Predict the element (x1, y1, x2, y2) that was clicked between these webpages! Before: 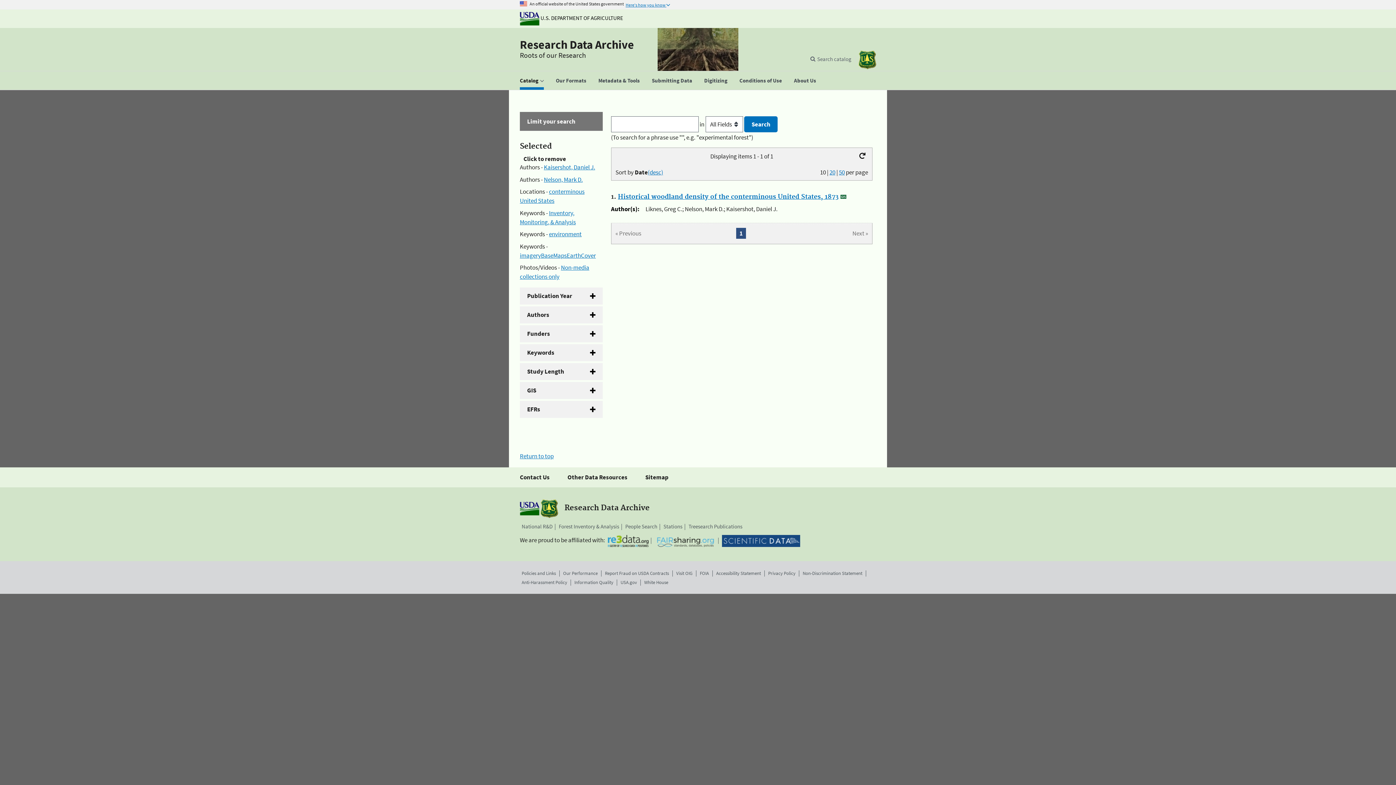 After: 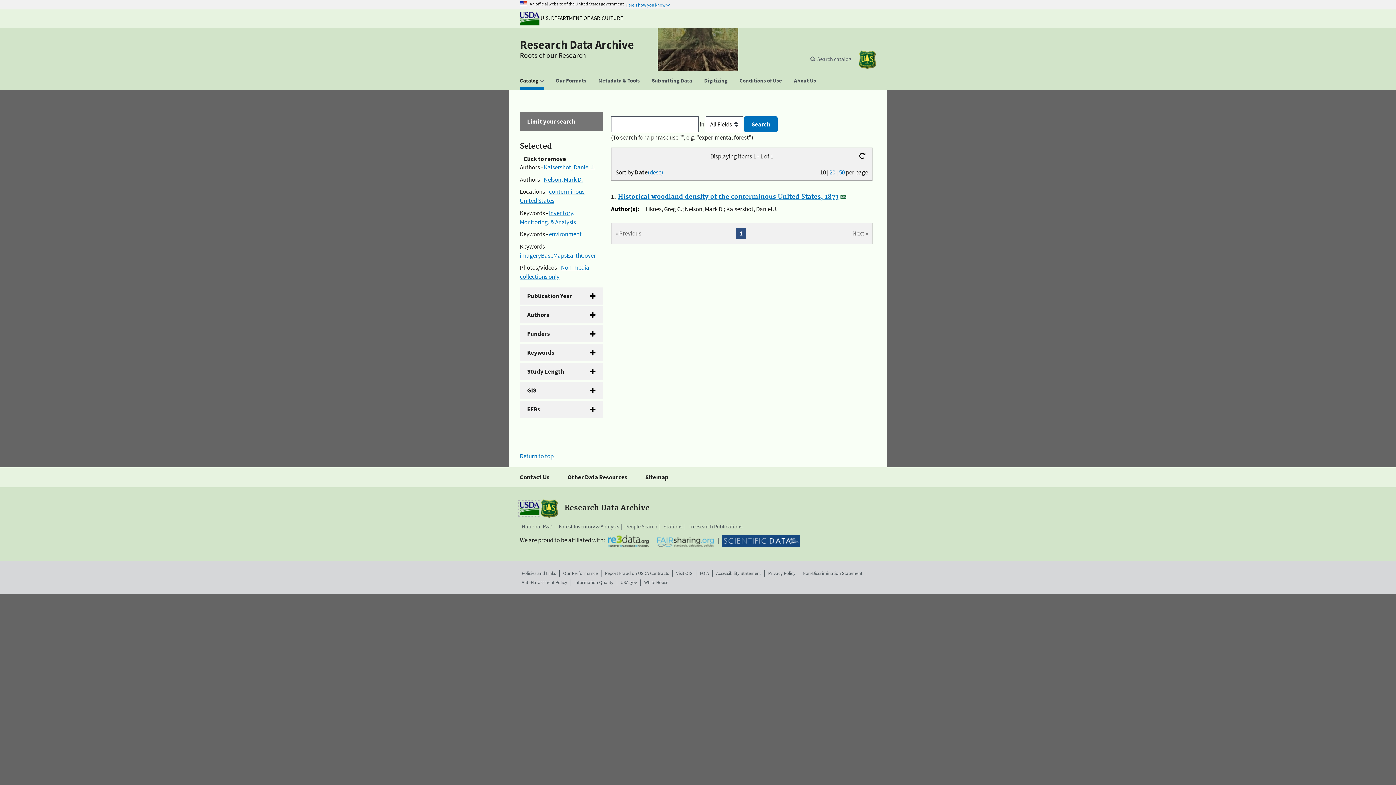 Action: bbox: (520, 504, 539, 512)